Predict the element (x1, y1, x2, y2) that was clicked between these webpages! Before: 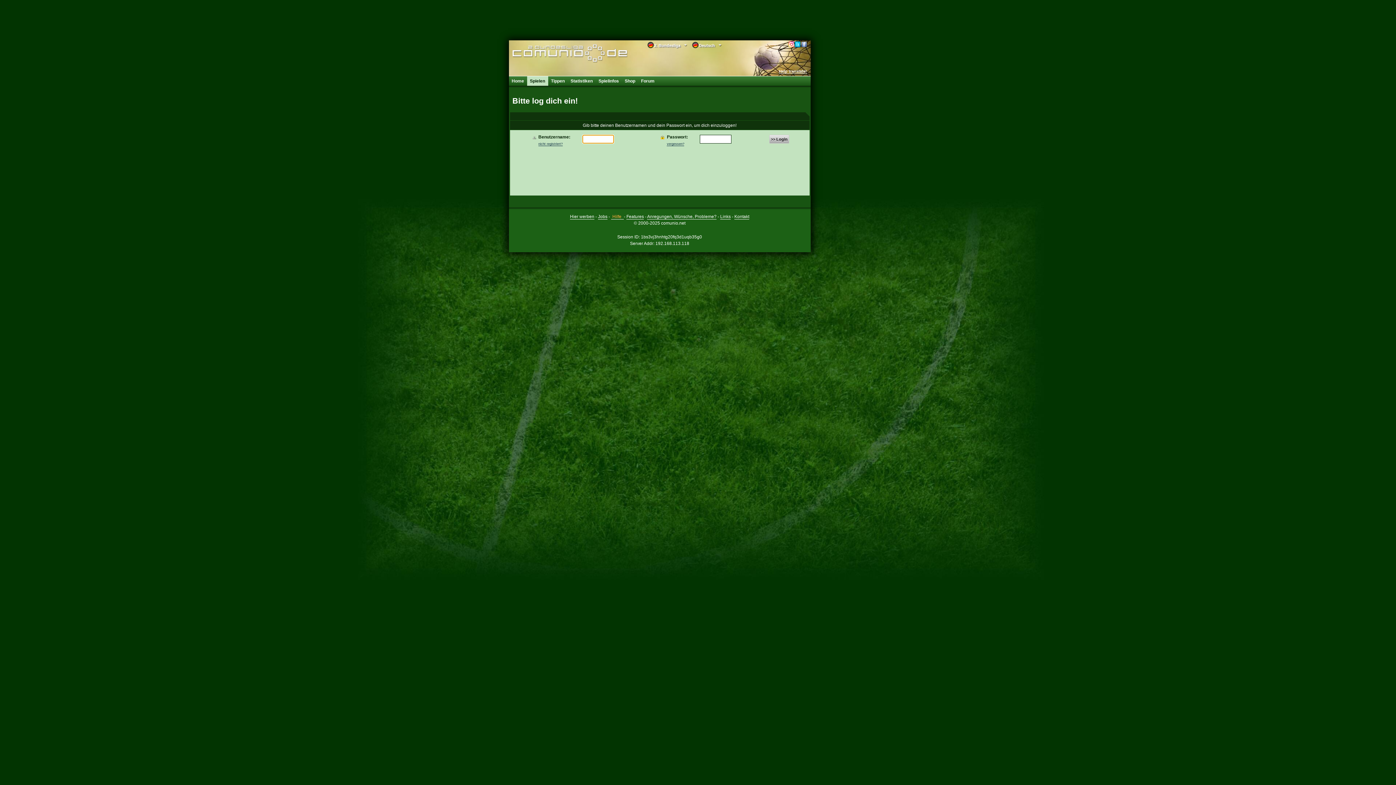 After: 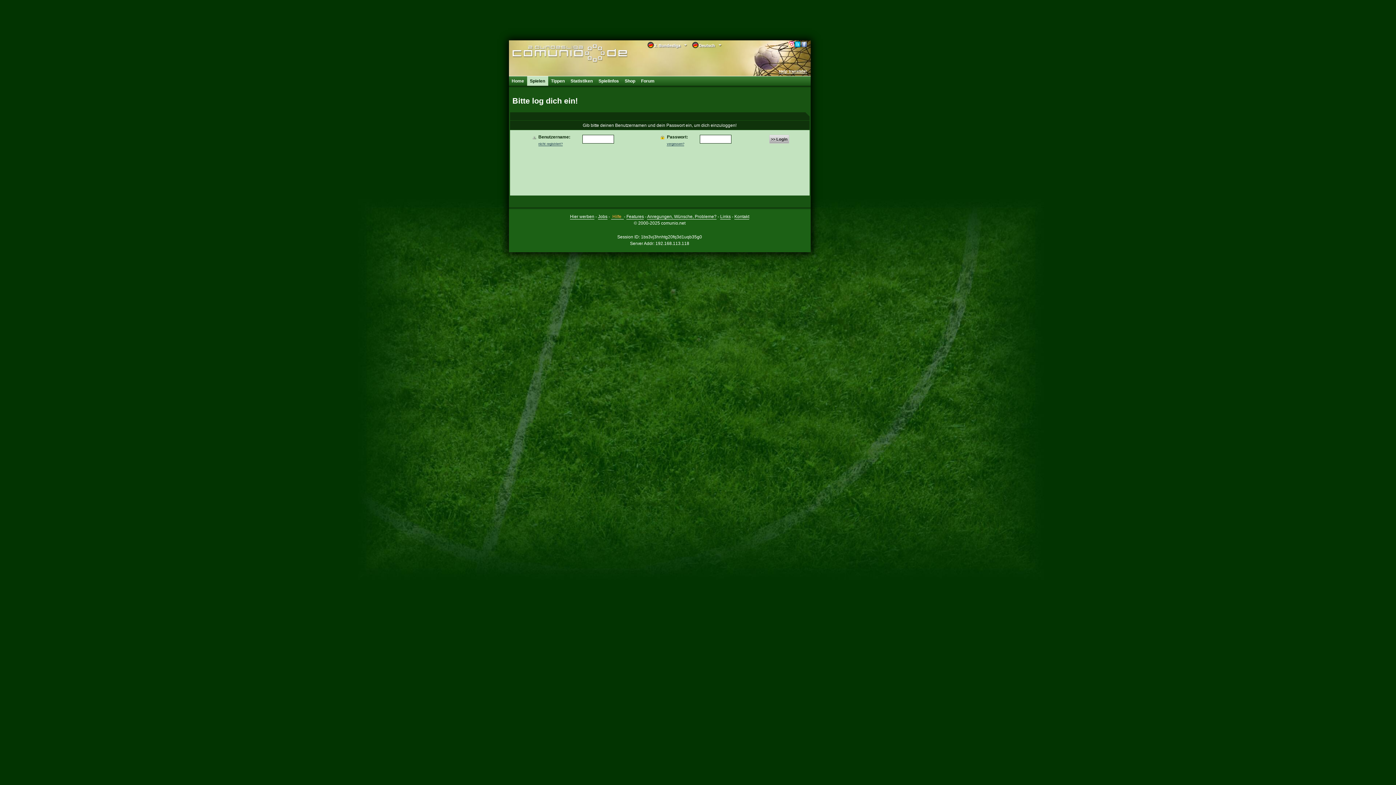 Action: bbox: (788, 41, 794, 47)